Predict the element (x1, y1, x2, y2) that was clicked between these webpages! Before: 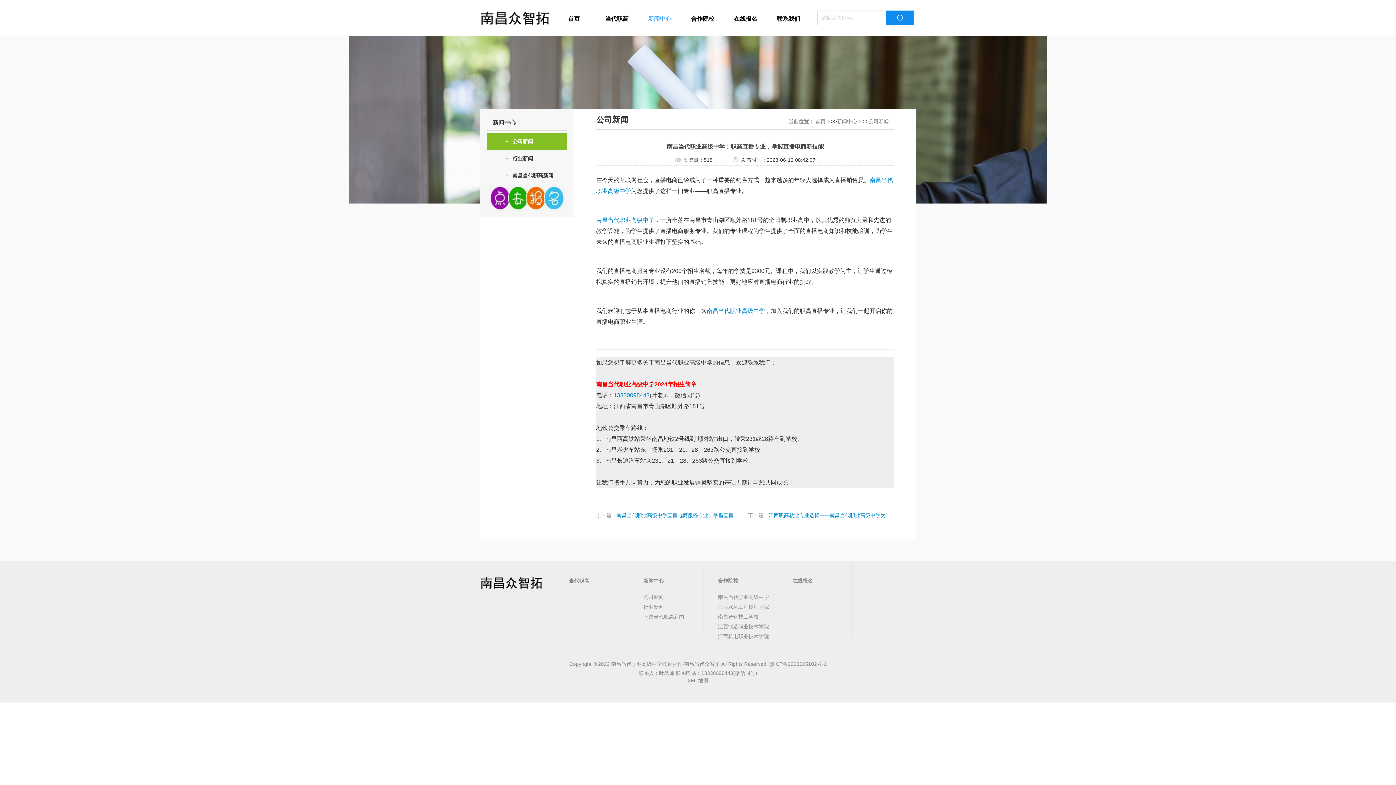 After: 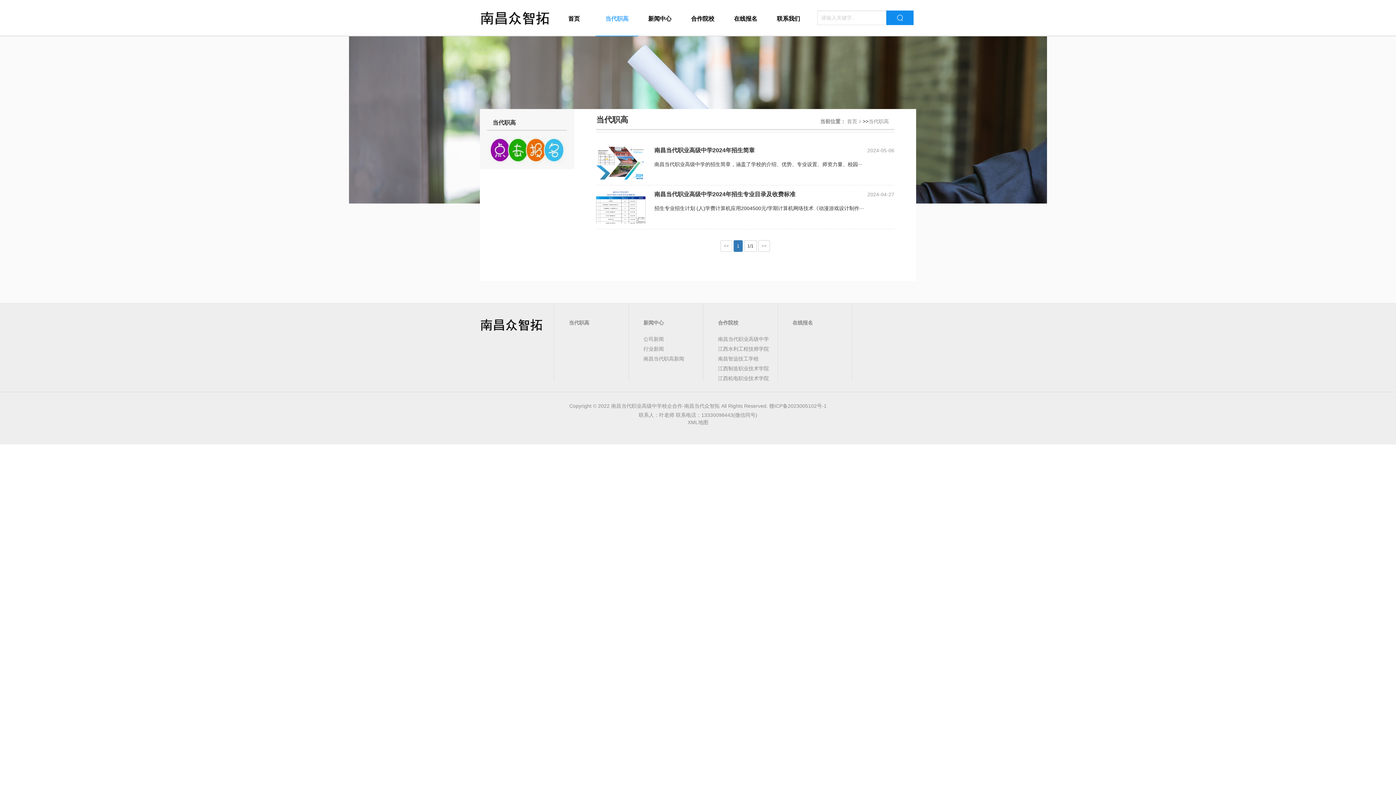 Action: bbox: (595, 3, 638, 36) label: 当代职高